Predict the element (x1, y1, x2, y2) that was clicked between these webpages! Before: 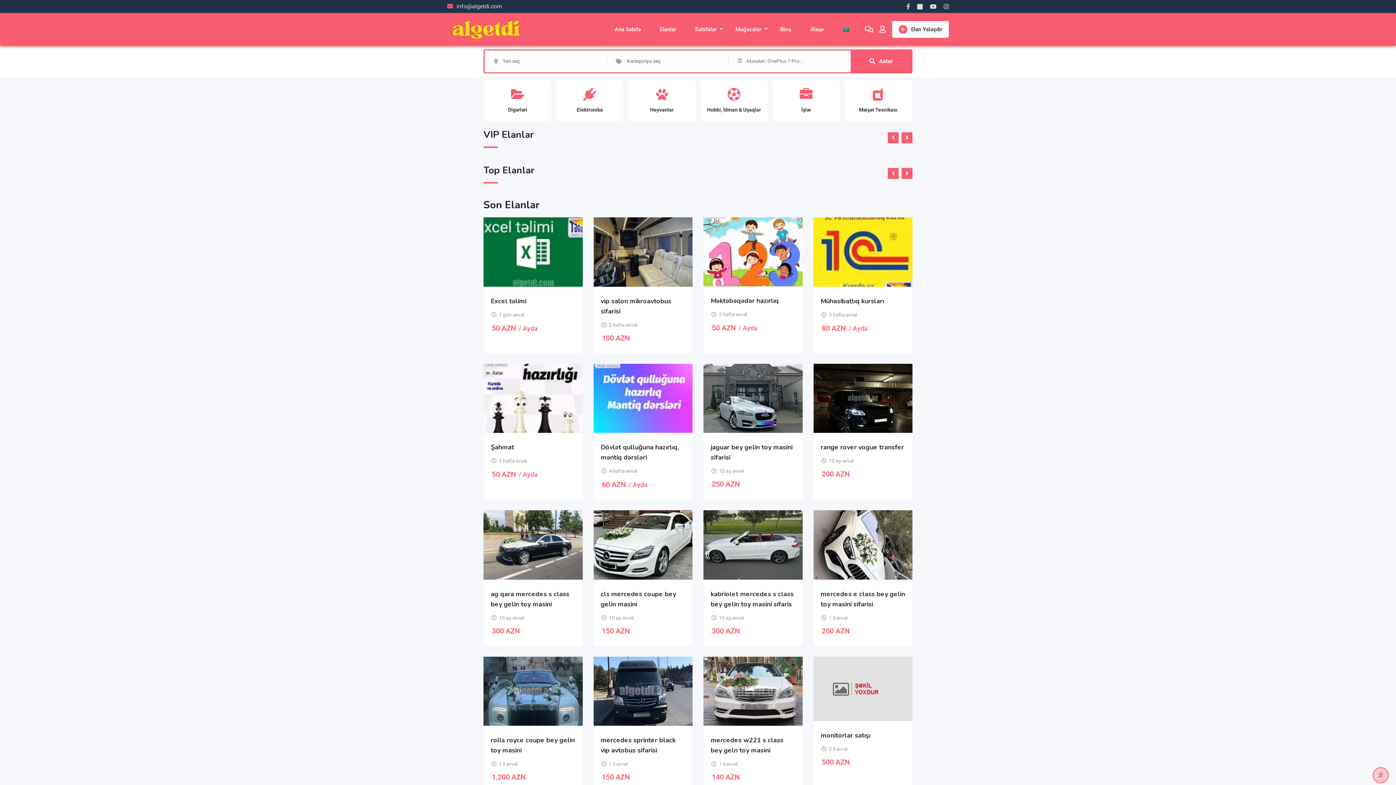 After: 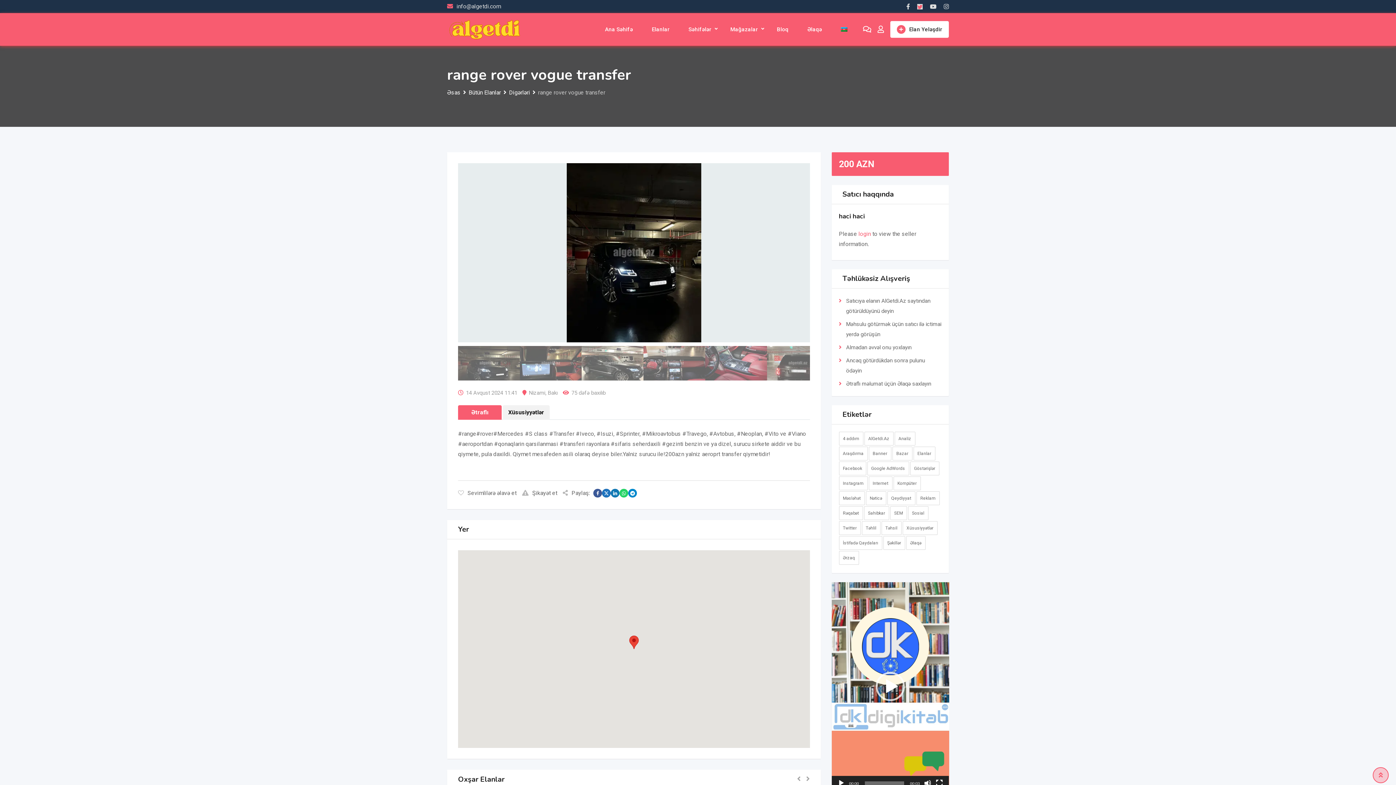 Action: bbox: (813, 363, 912, 433)